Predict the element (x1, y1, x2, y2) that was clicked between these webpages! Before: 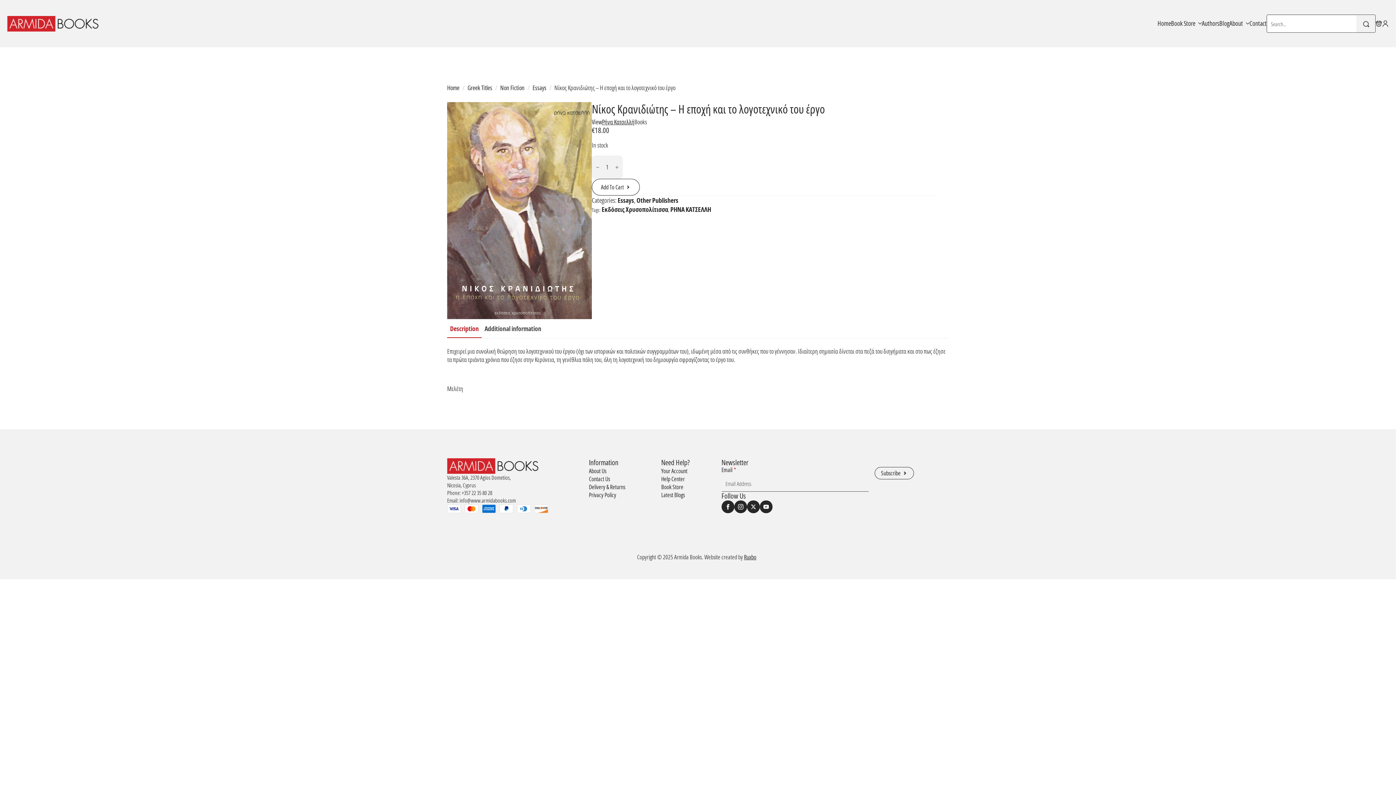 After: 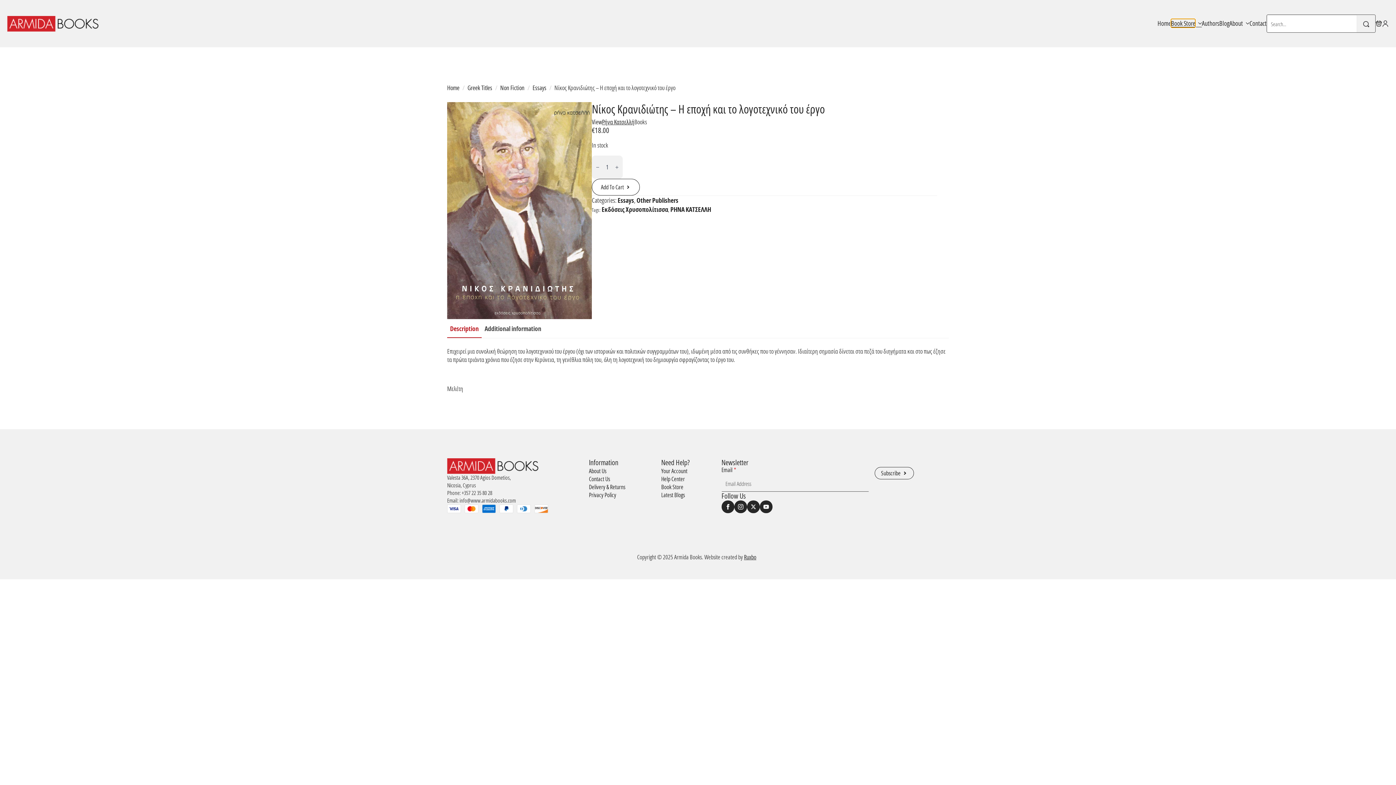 Action: bbox: (1171, 20, 1195, 27) label: Book Store